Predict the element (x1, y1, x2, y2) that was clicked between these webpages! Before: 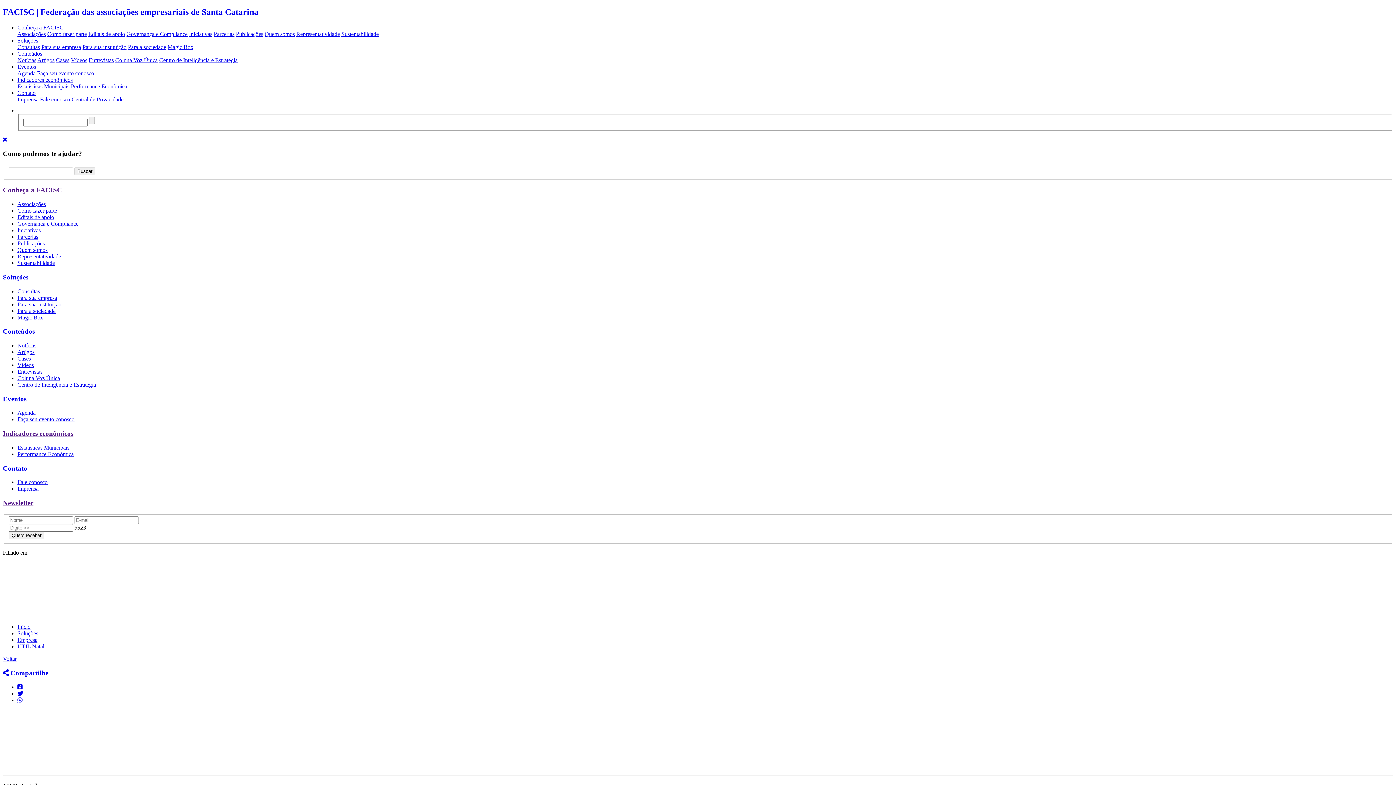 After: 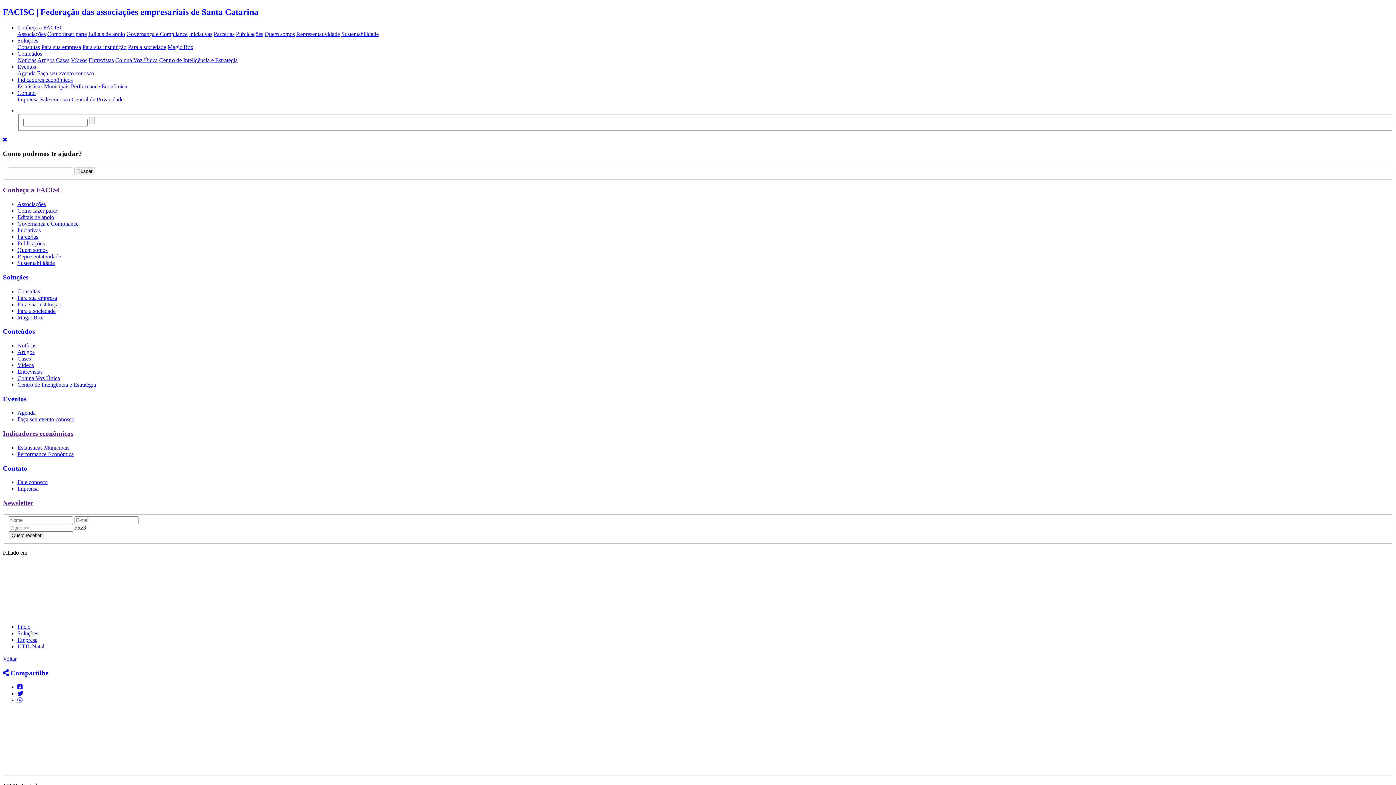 Action: bbox: (17, 697, 22, 703)